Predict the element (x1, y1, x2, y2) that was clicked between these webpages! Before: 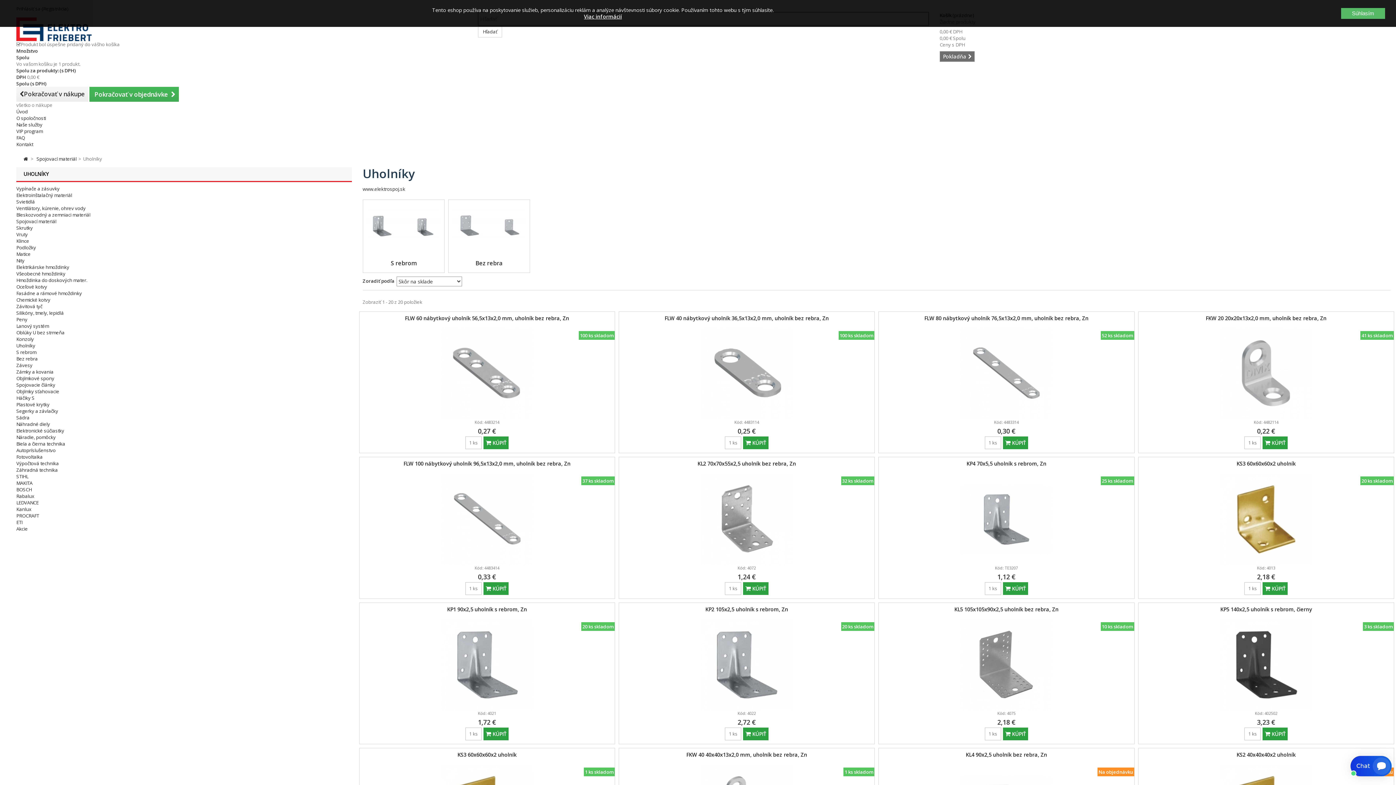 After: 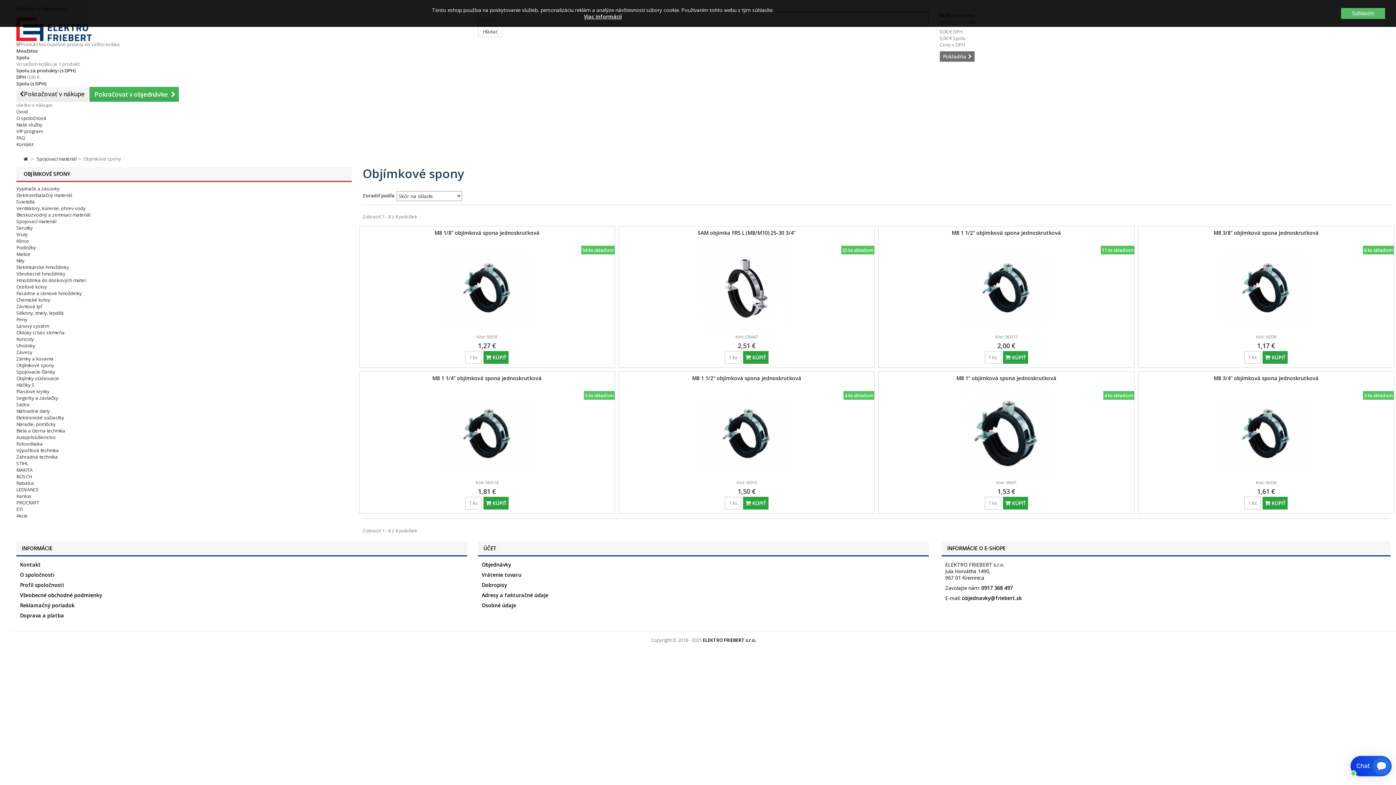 Action: bbox: (16, 375, 54, 381) label: Objímkové spony